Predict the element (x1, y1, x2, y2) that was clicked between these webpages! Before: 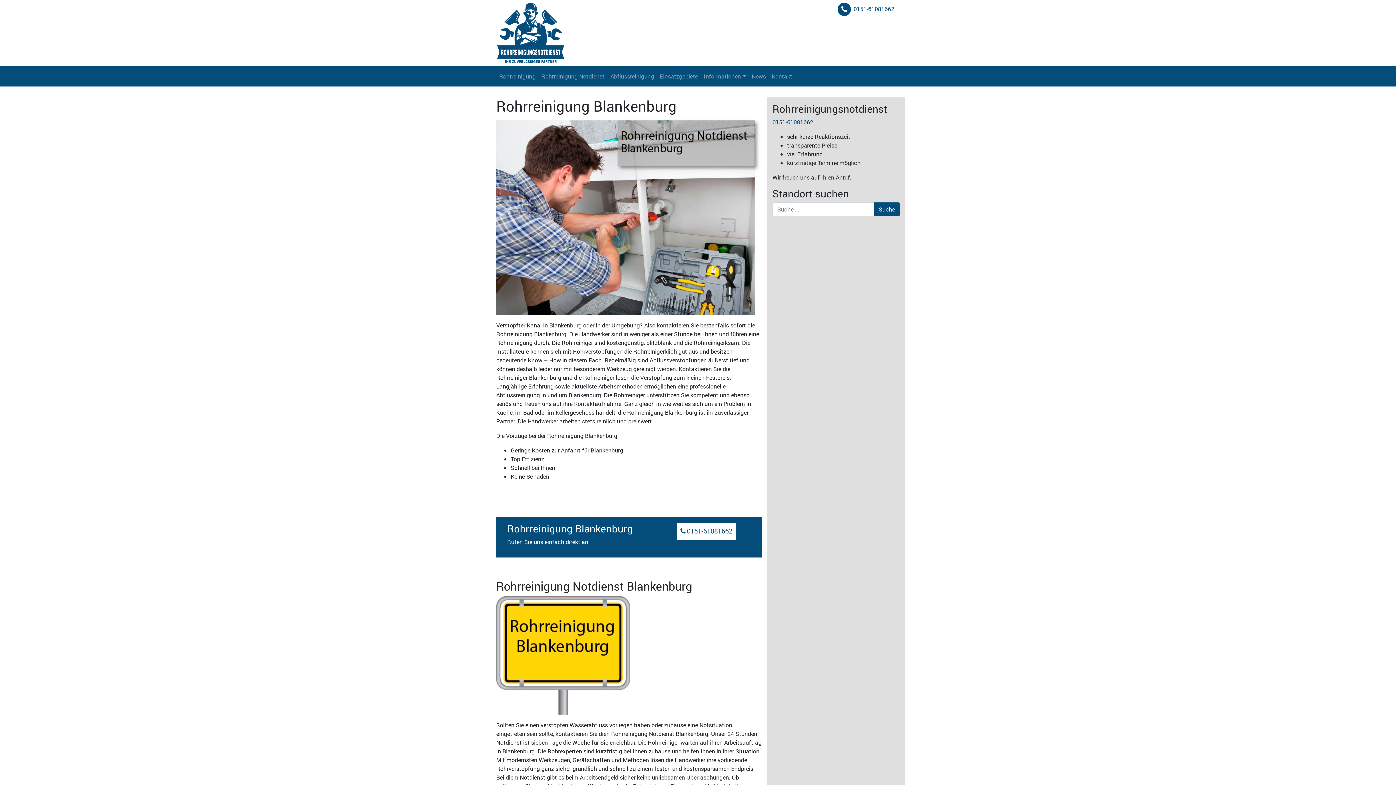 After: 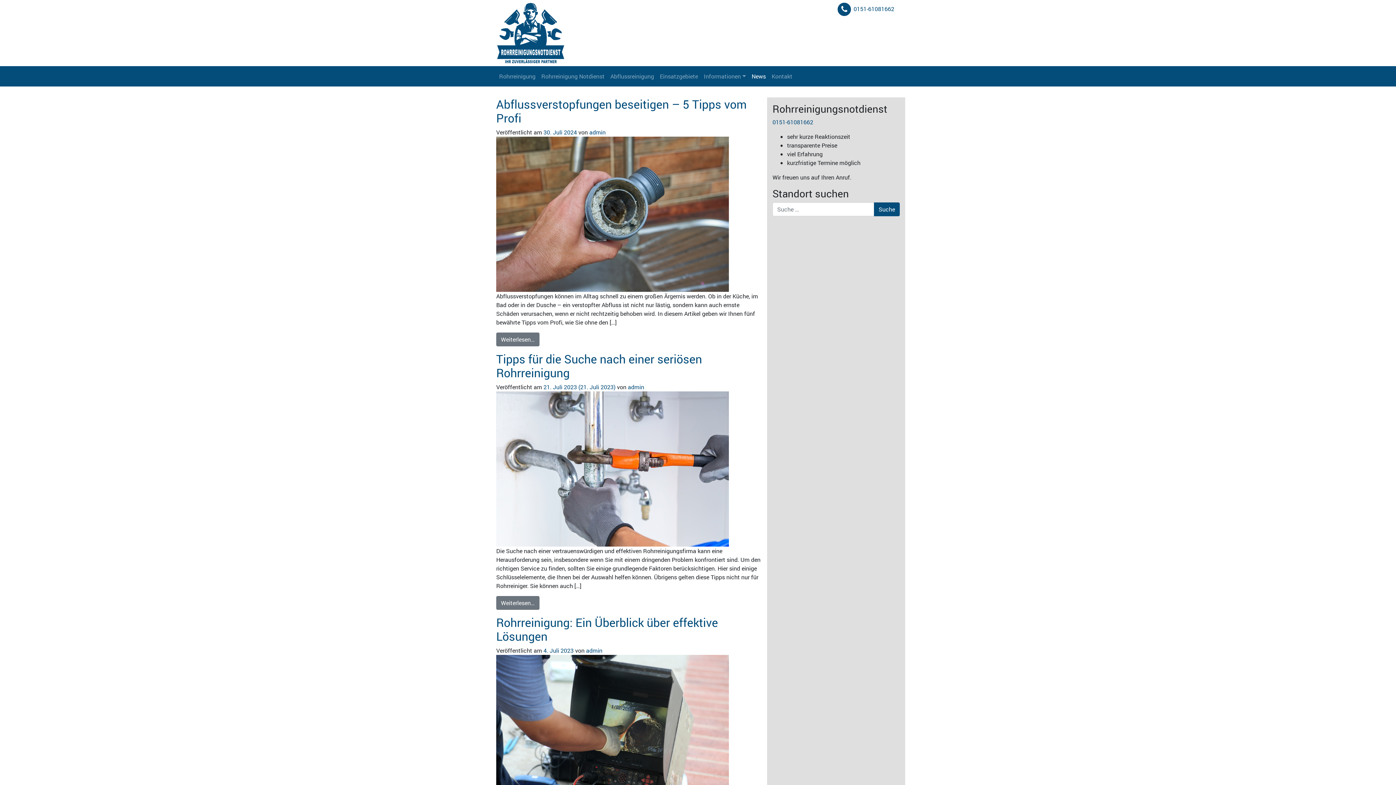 Action: bbox: (748, 69, 768, 83) label: News